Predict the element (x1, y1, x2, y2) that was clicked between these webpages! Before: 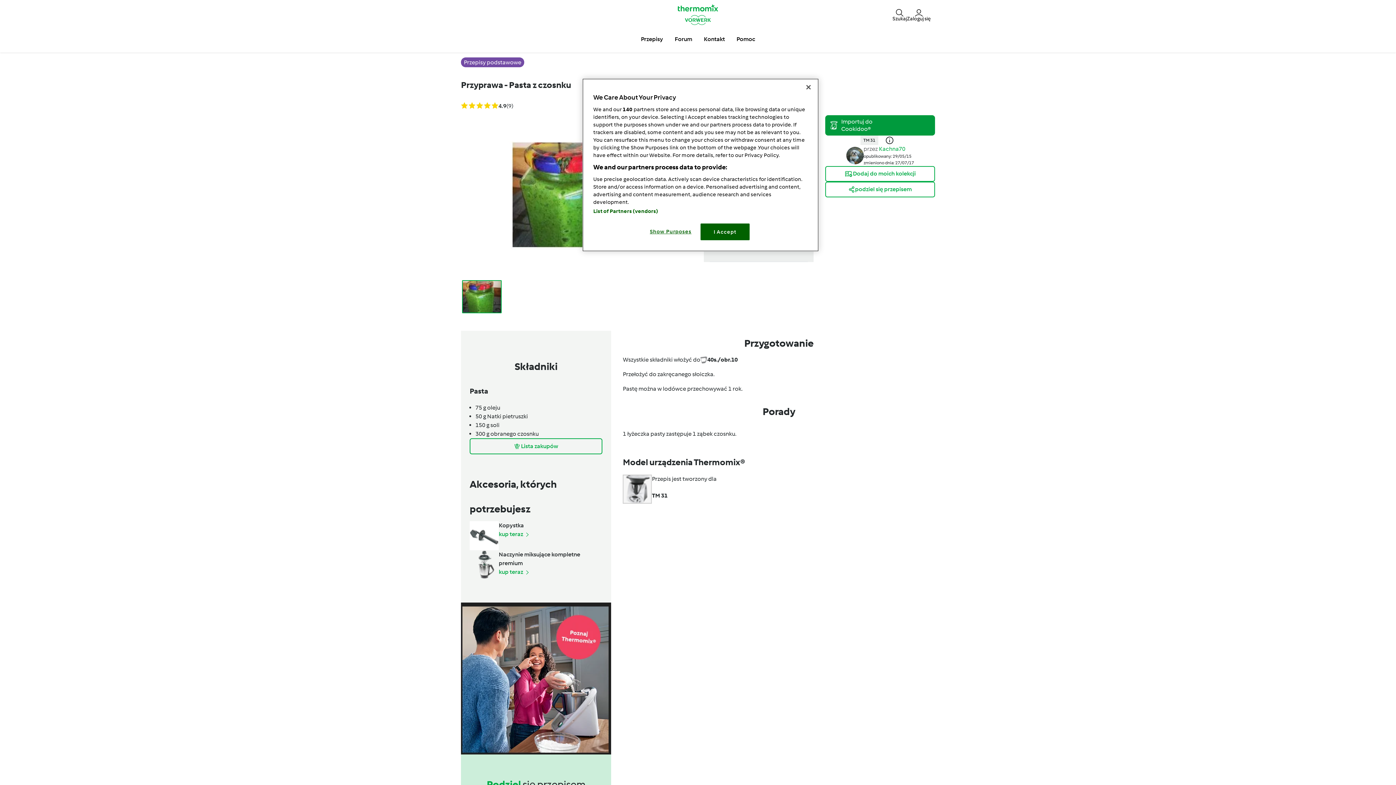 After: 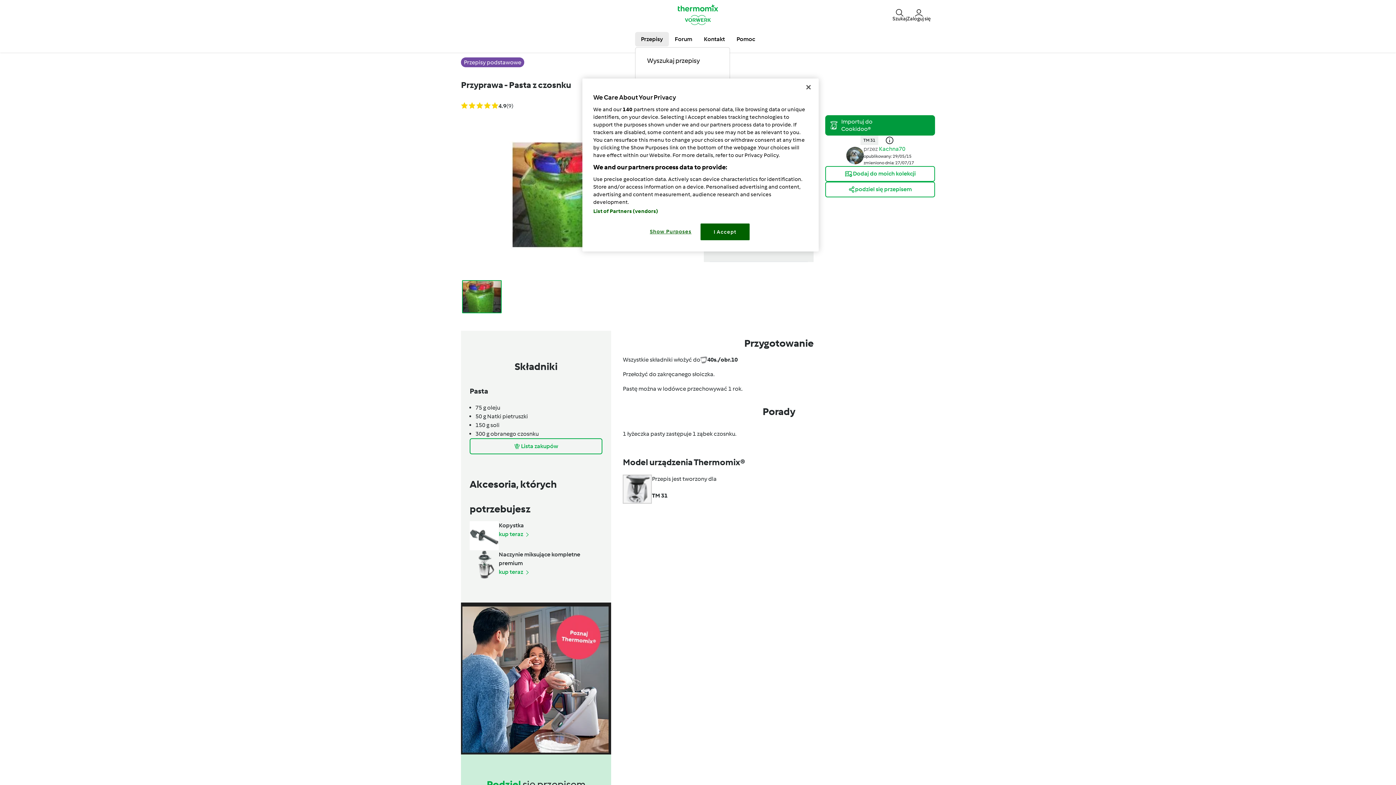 Action: label: Przepisy bbox: (635, 32, 669, 46)